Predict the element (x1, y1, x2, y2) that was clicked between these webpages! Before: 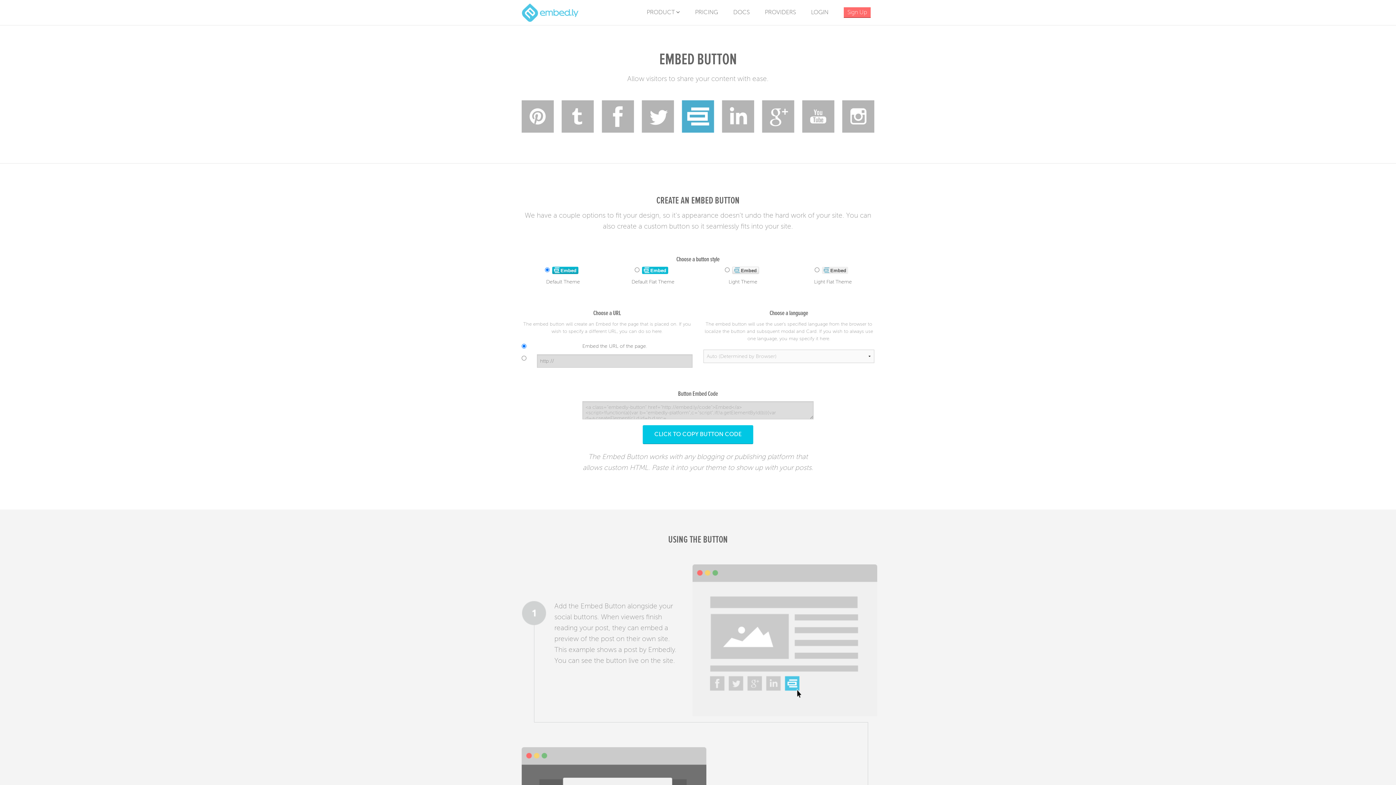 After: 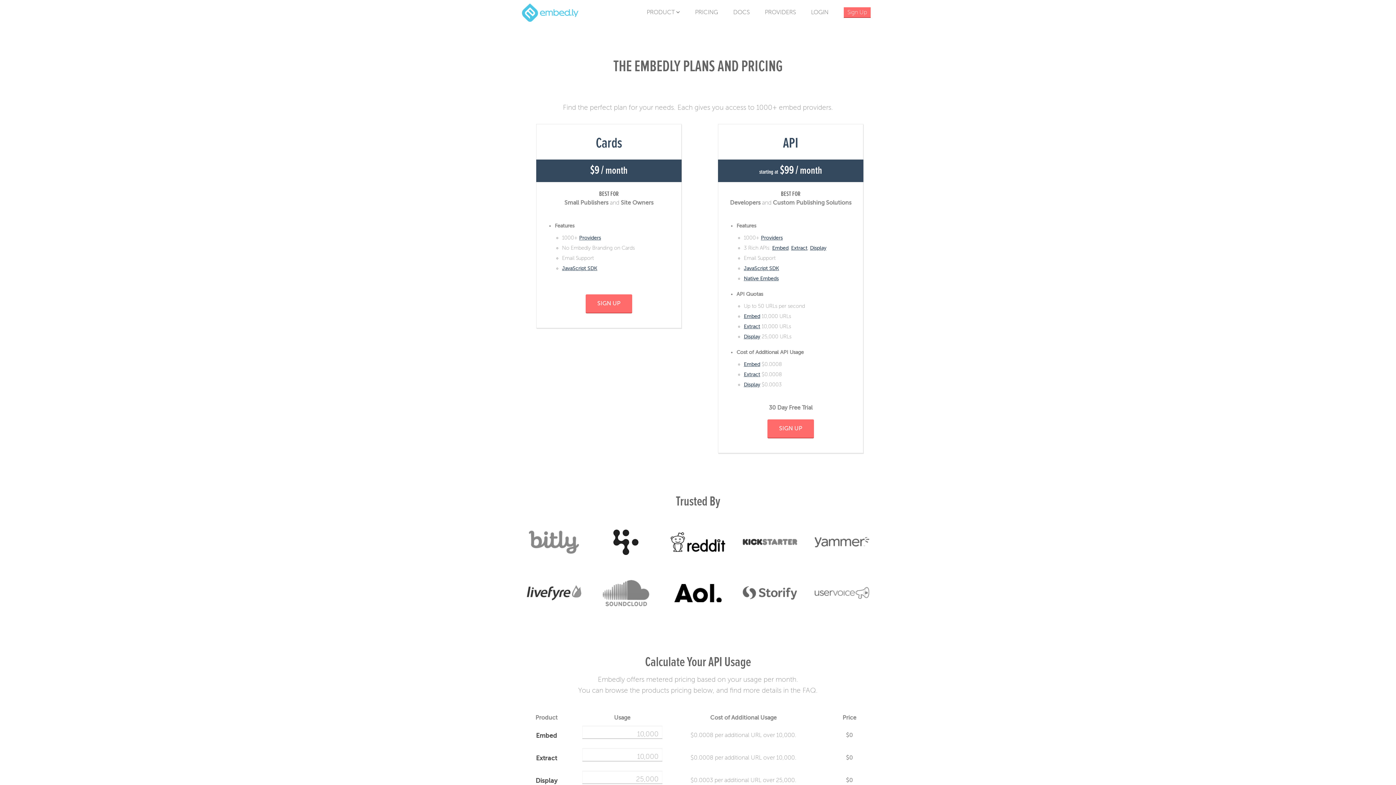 Action: bbox: (691, 0, 721, 25) label: PRICING